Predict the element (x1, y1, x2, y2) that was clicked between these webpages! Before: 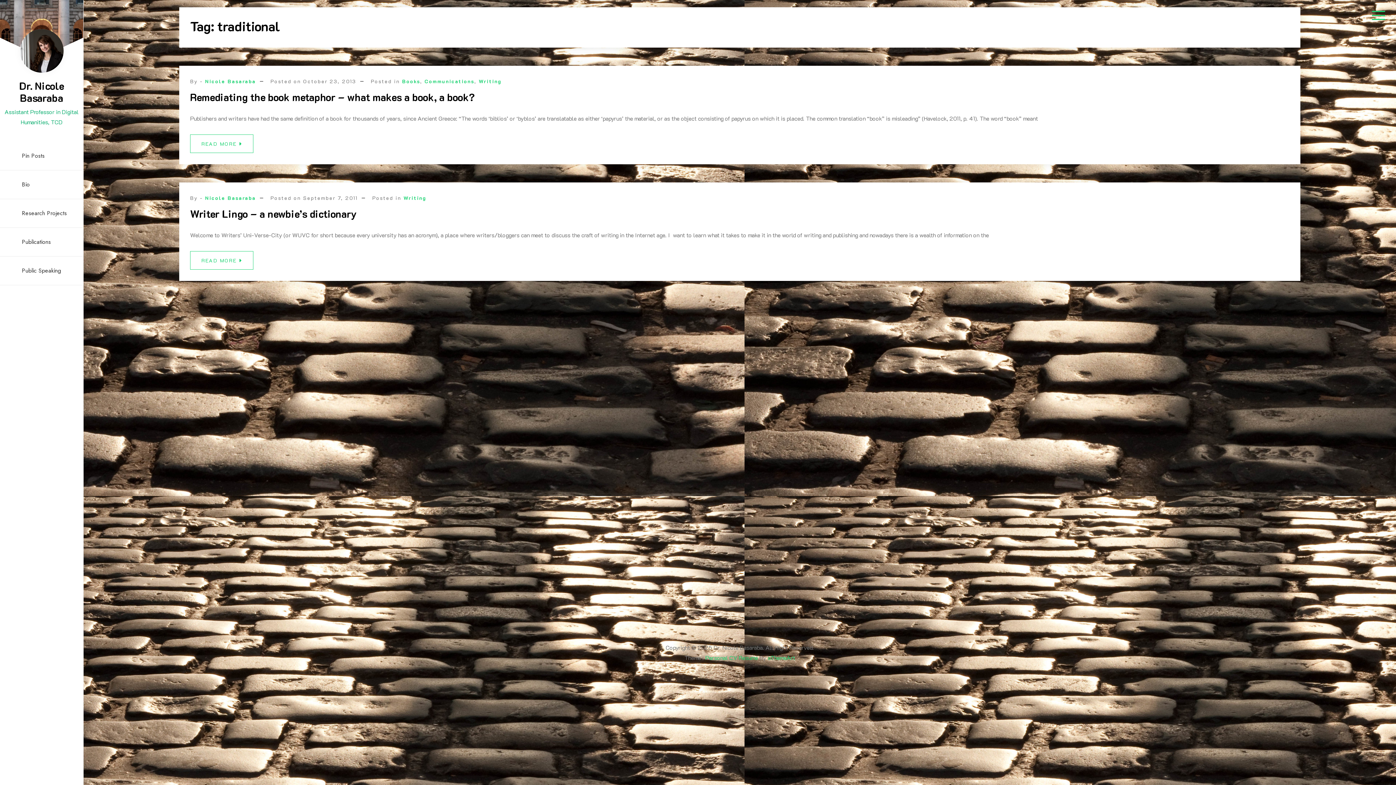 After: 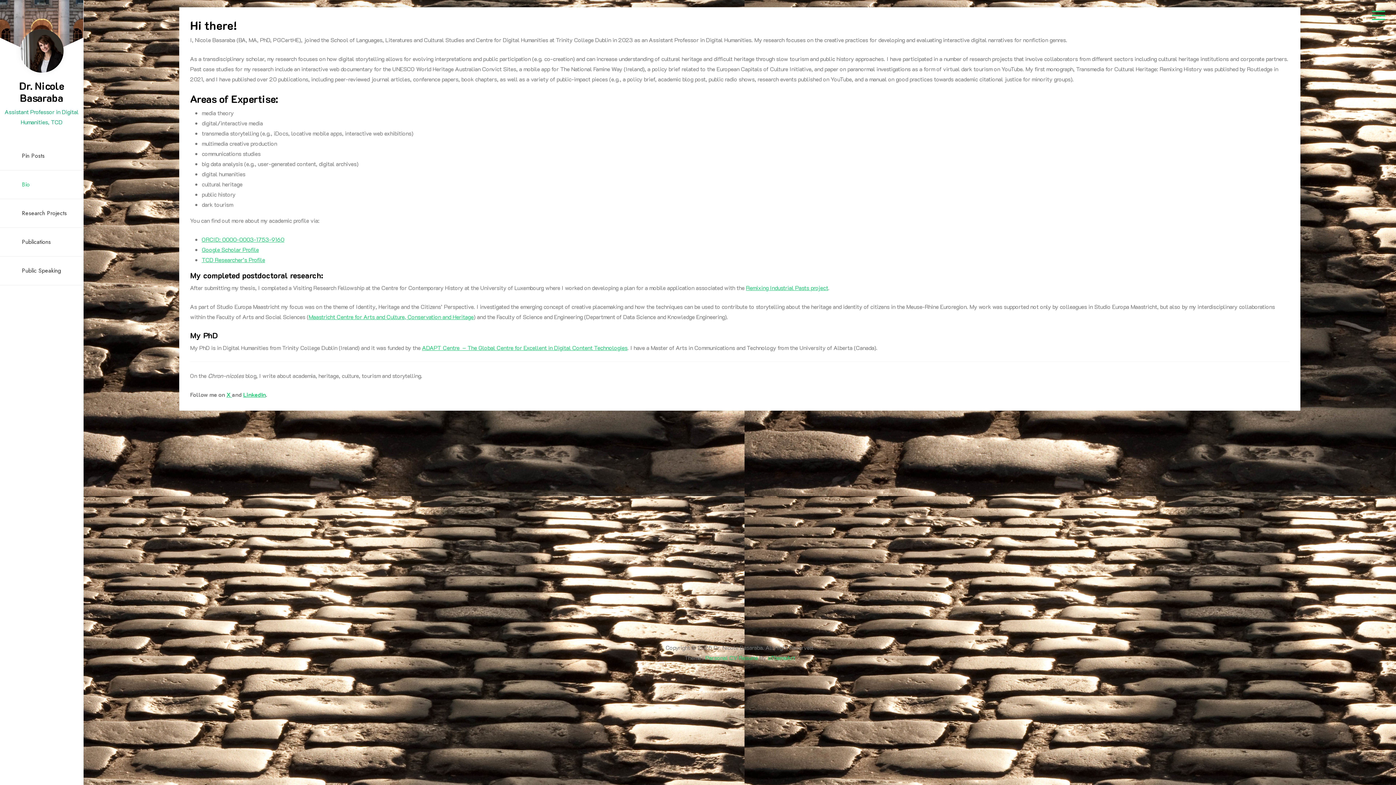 Action: bbox: (0, 170, 83, 199) label: Bio